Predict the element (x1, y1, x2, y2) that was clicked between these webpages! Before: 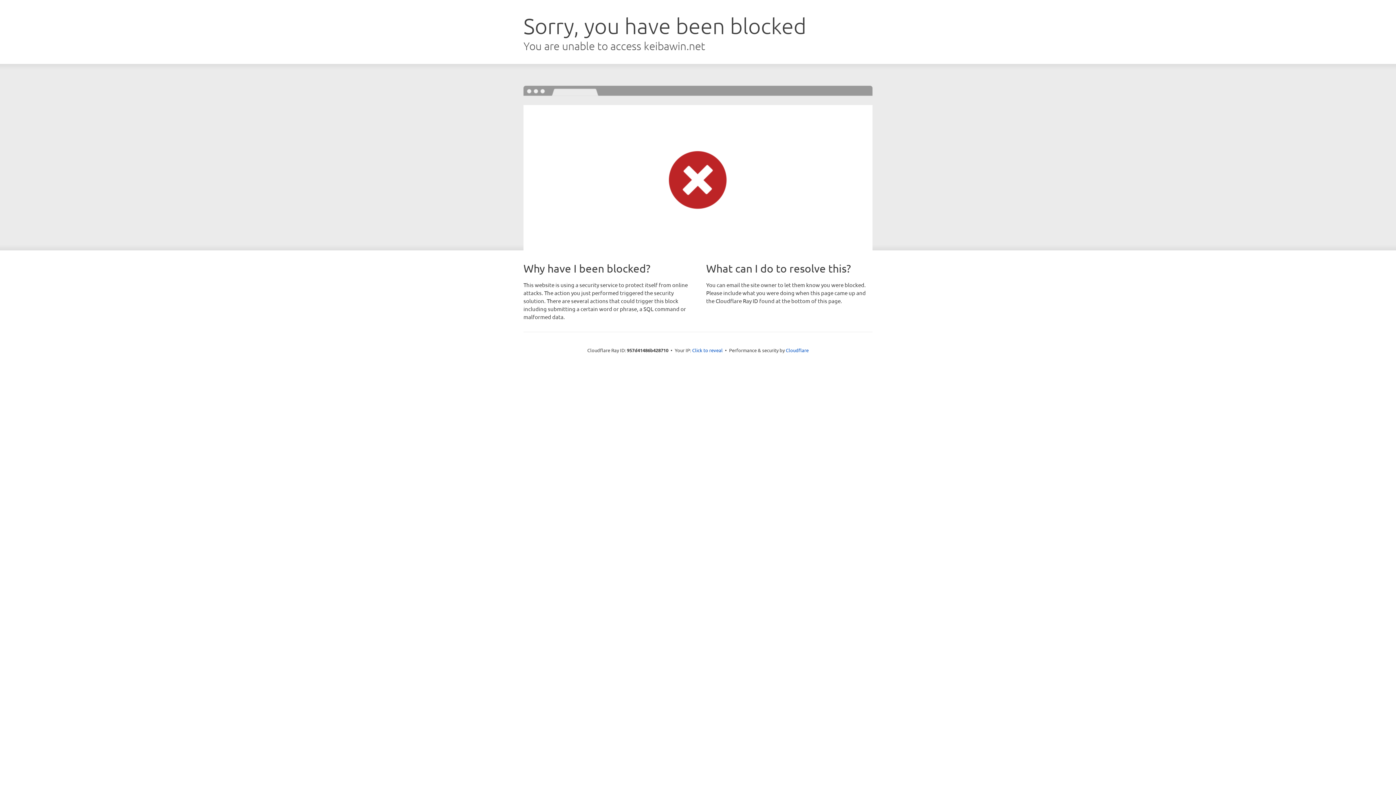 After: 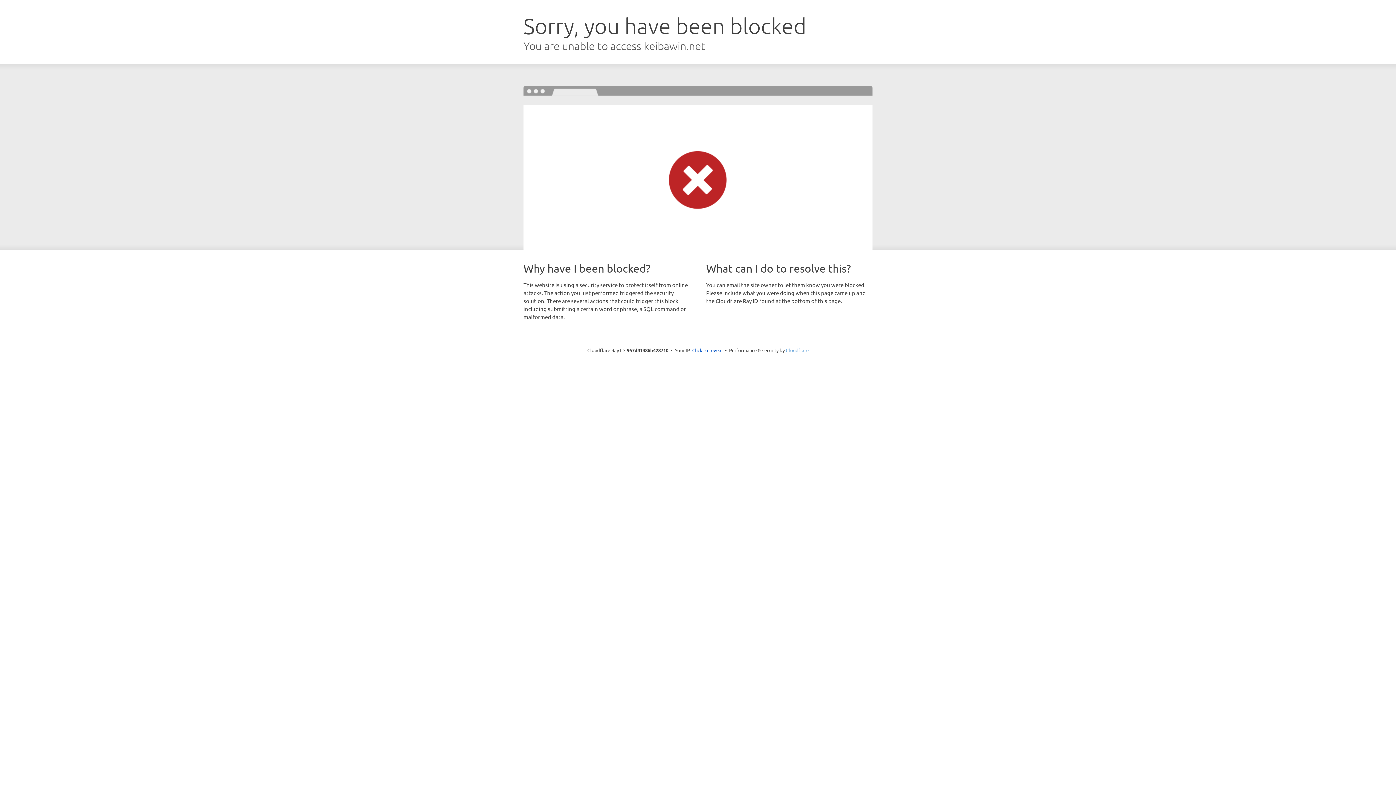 Action: bbox: (786, 347, 808, 353) label: Cloudflare